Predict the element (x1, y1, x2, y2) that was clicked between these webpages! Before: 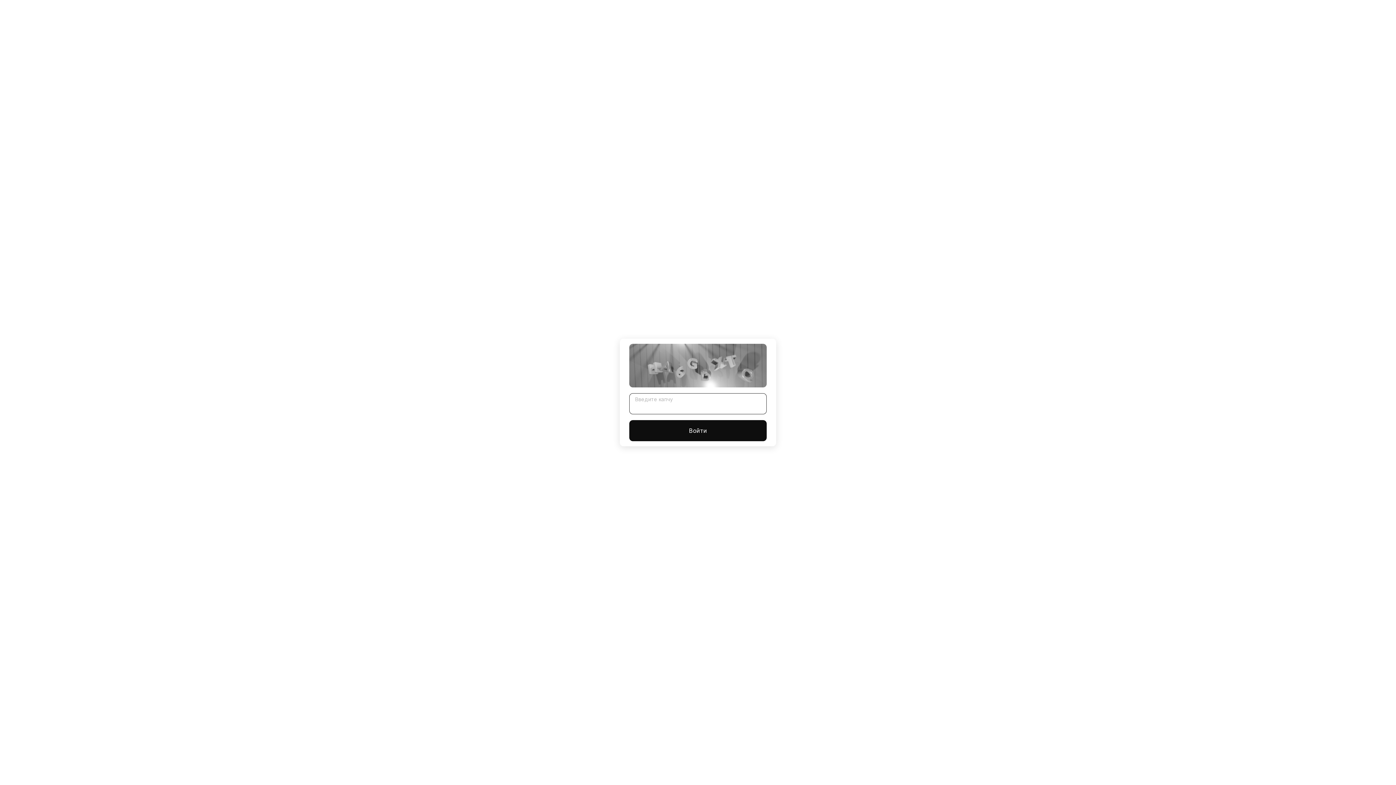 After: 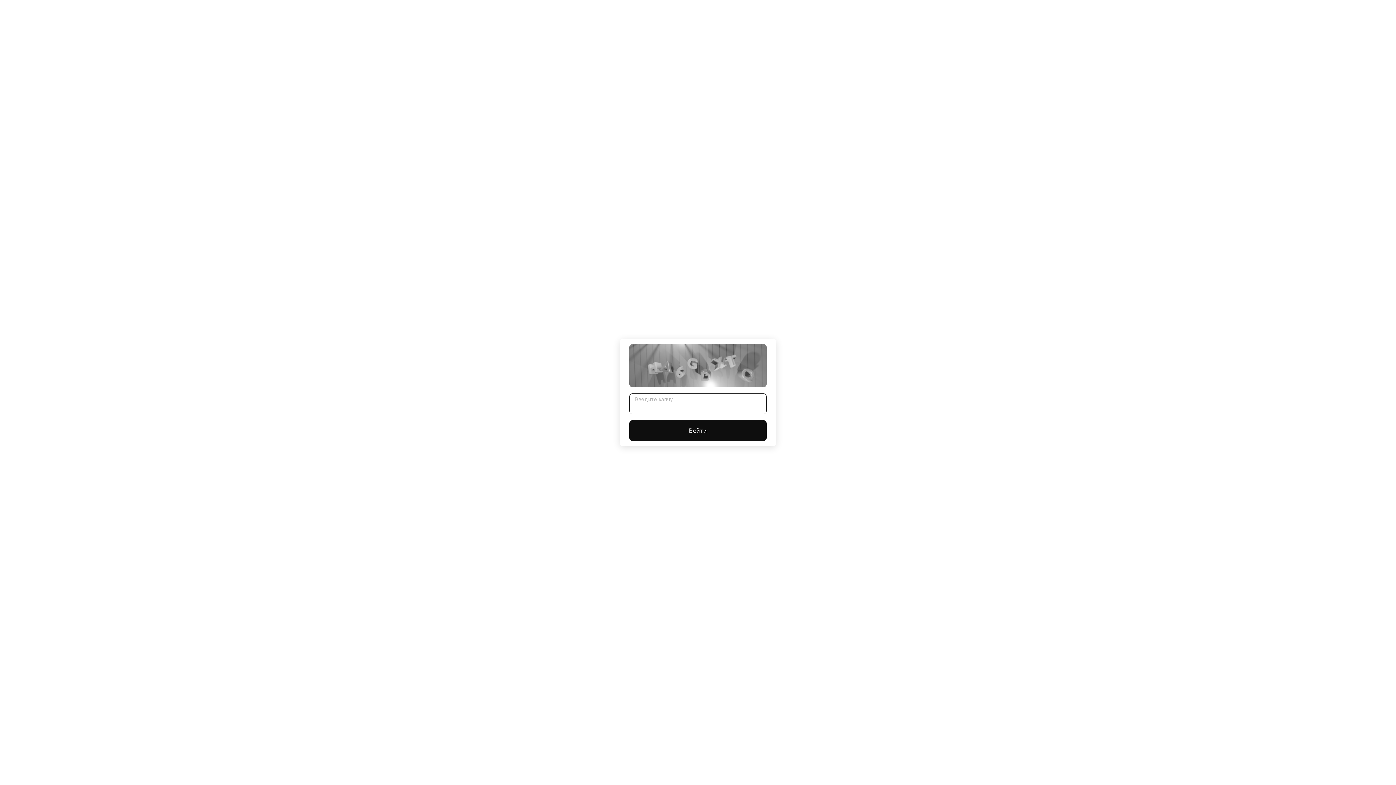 Action: label: Войти bbox: (629, 420, 766, 441)